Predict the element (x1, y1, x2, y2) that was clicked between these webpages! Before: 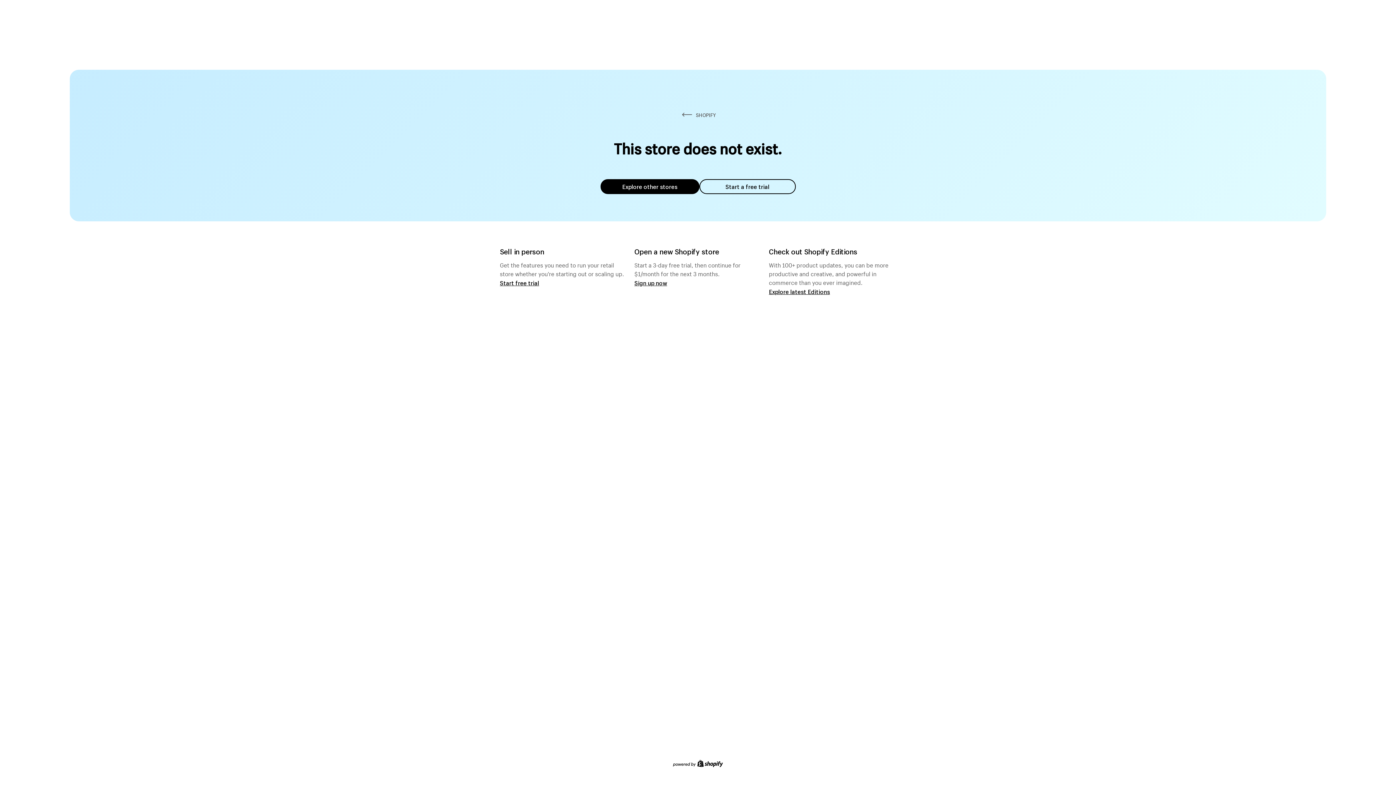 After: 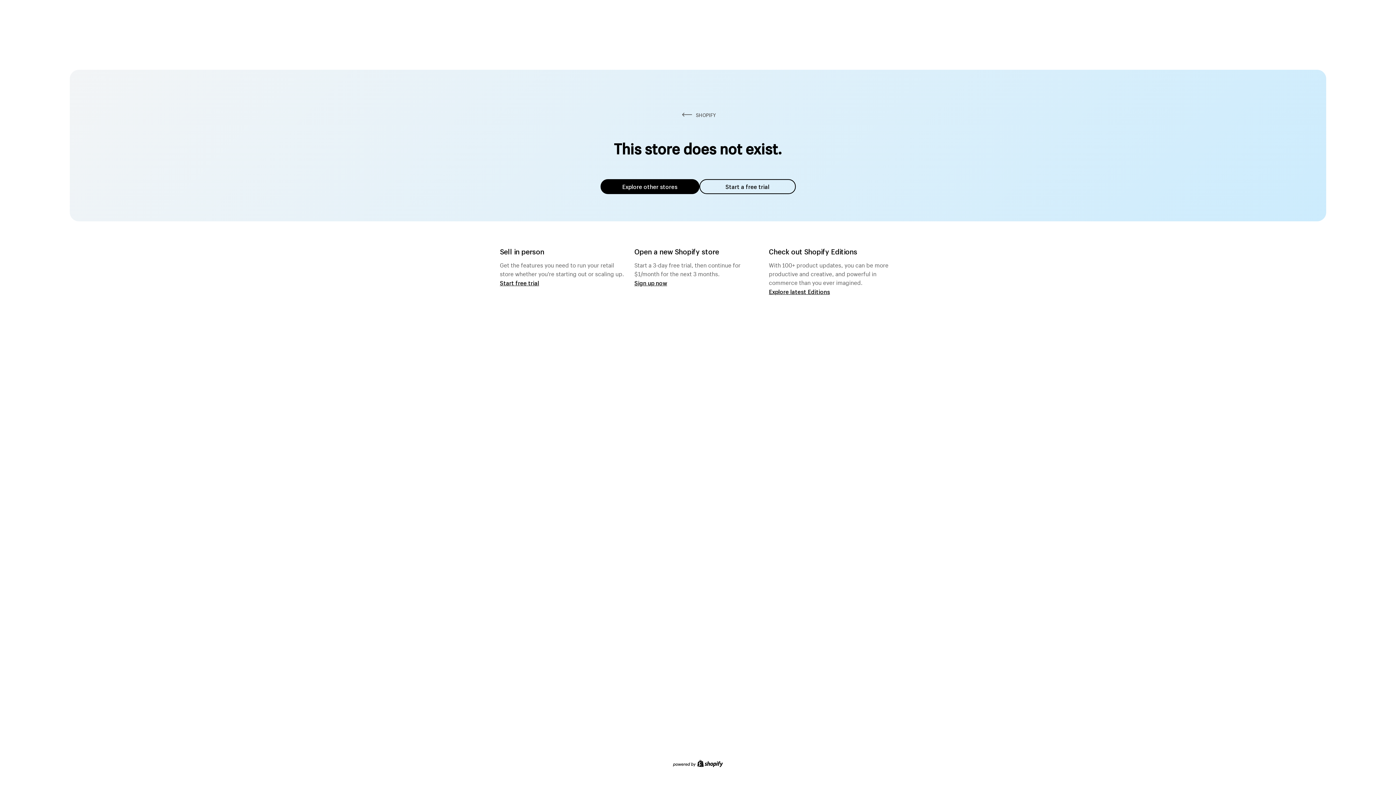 Action: bbox: (600, 179, 699, 194) label: Explore other stores